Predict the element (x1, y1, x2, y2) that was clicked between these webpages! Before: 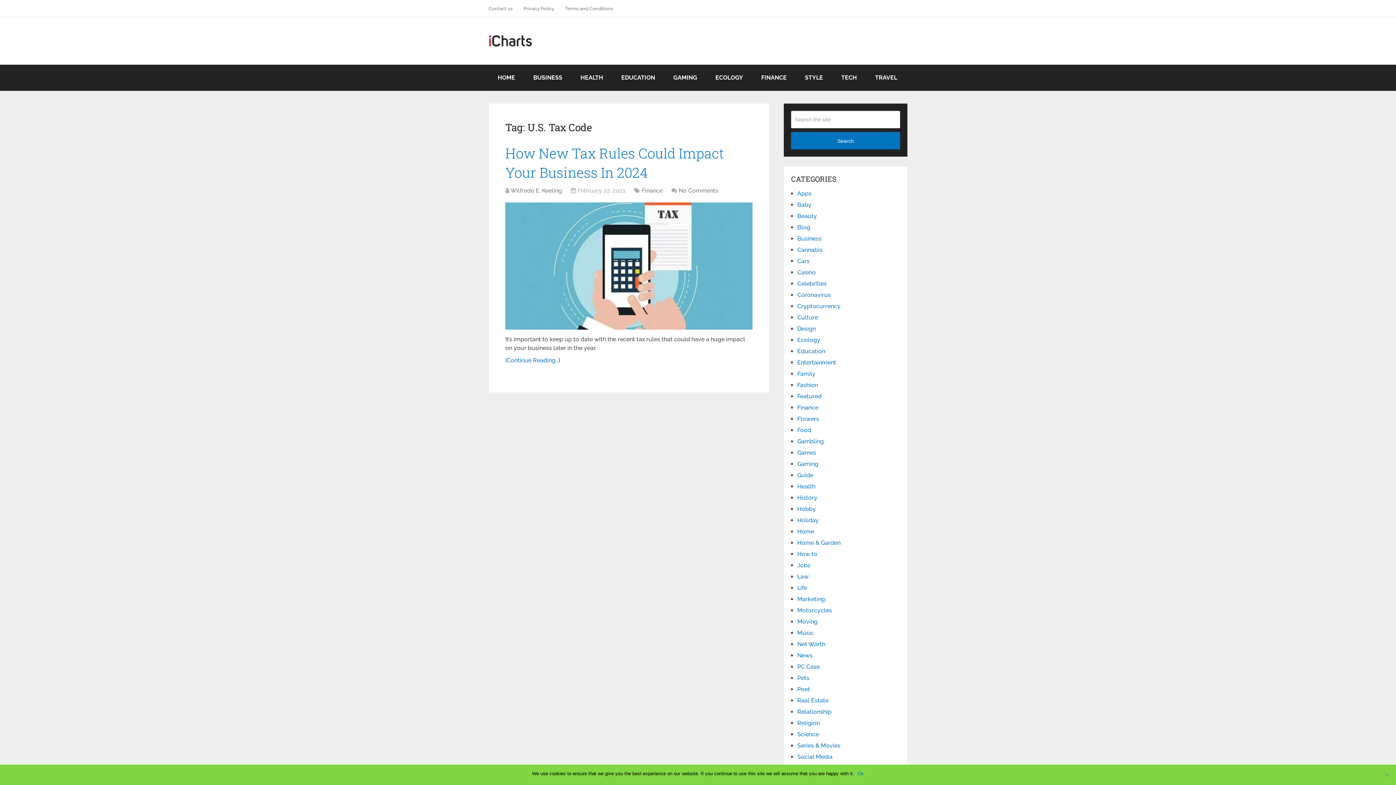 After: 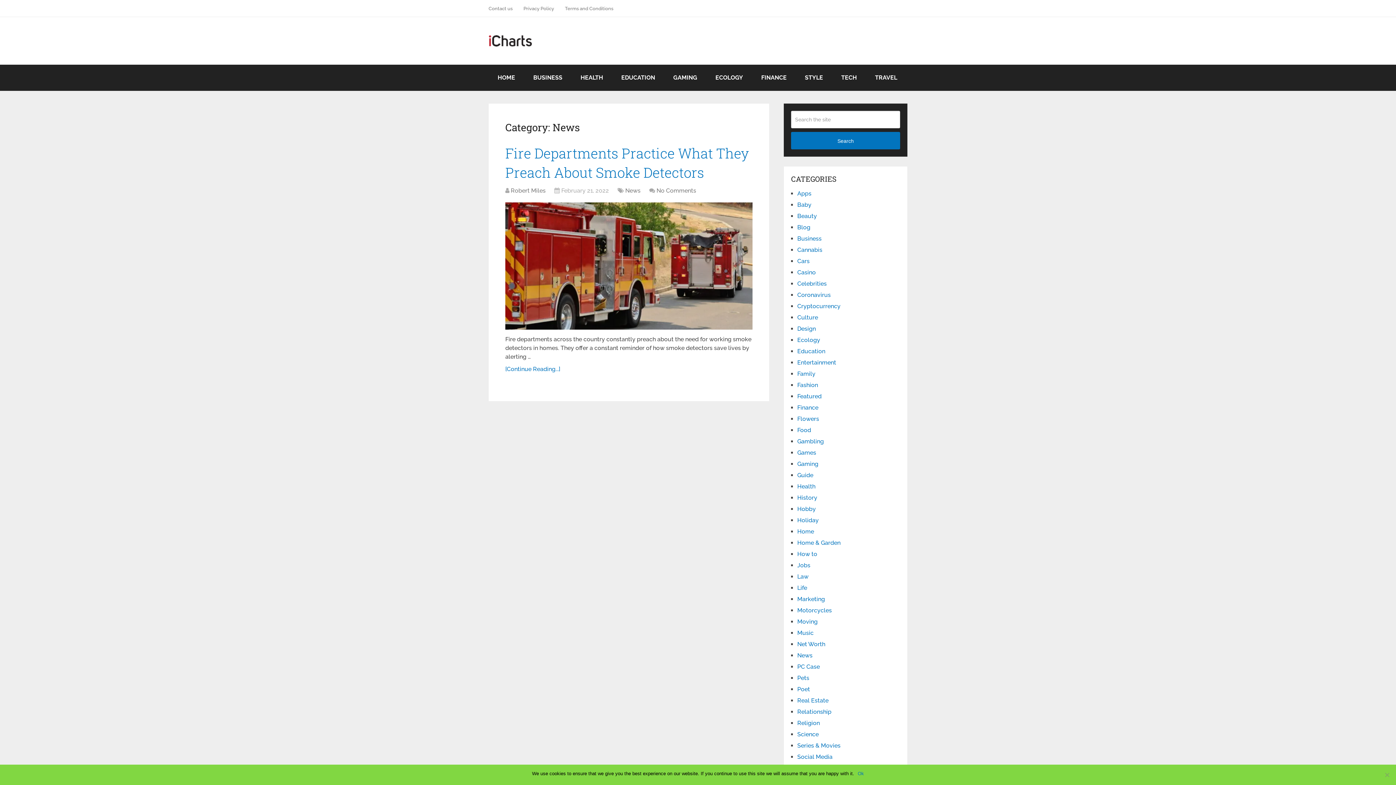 Action: label: News bbox: (797, 652, 812, 659)